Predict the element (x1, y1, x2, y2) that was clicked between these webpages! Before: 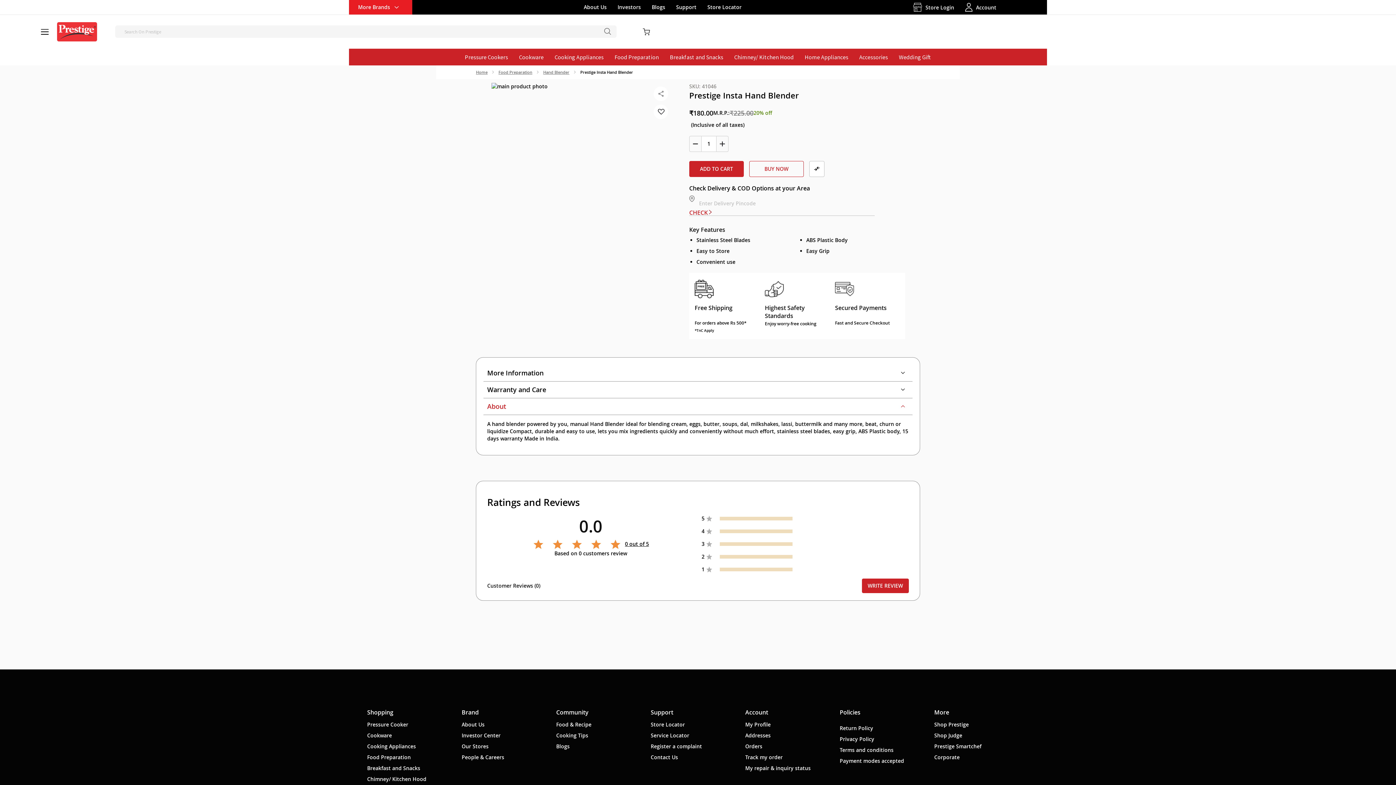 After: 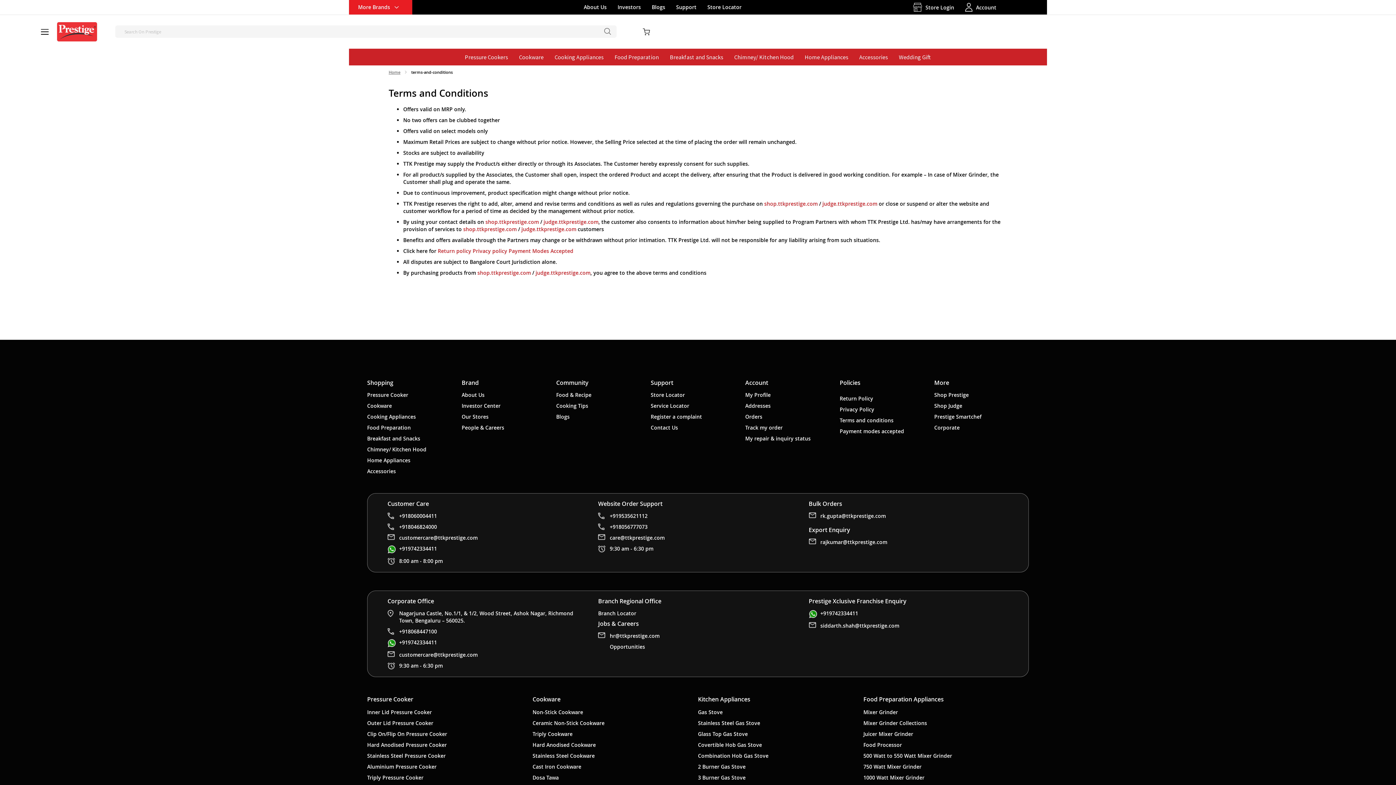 Action: bbox: (839, 746, 893, 753) label: Terms and conditions